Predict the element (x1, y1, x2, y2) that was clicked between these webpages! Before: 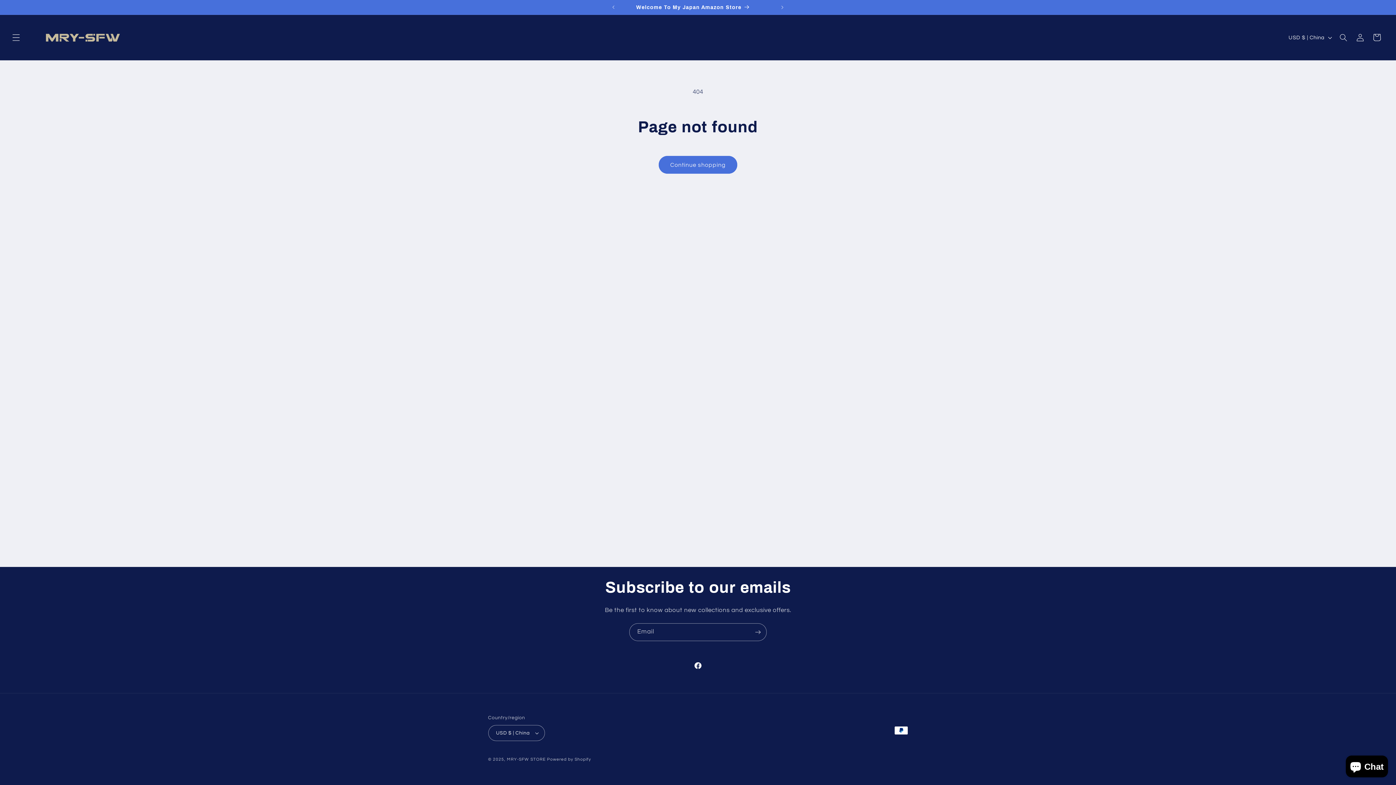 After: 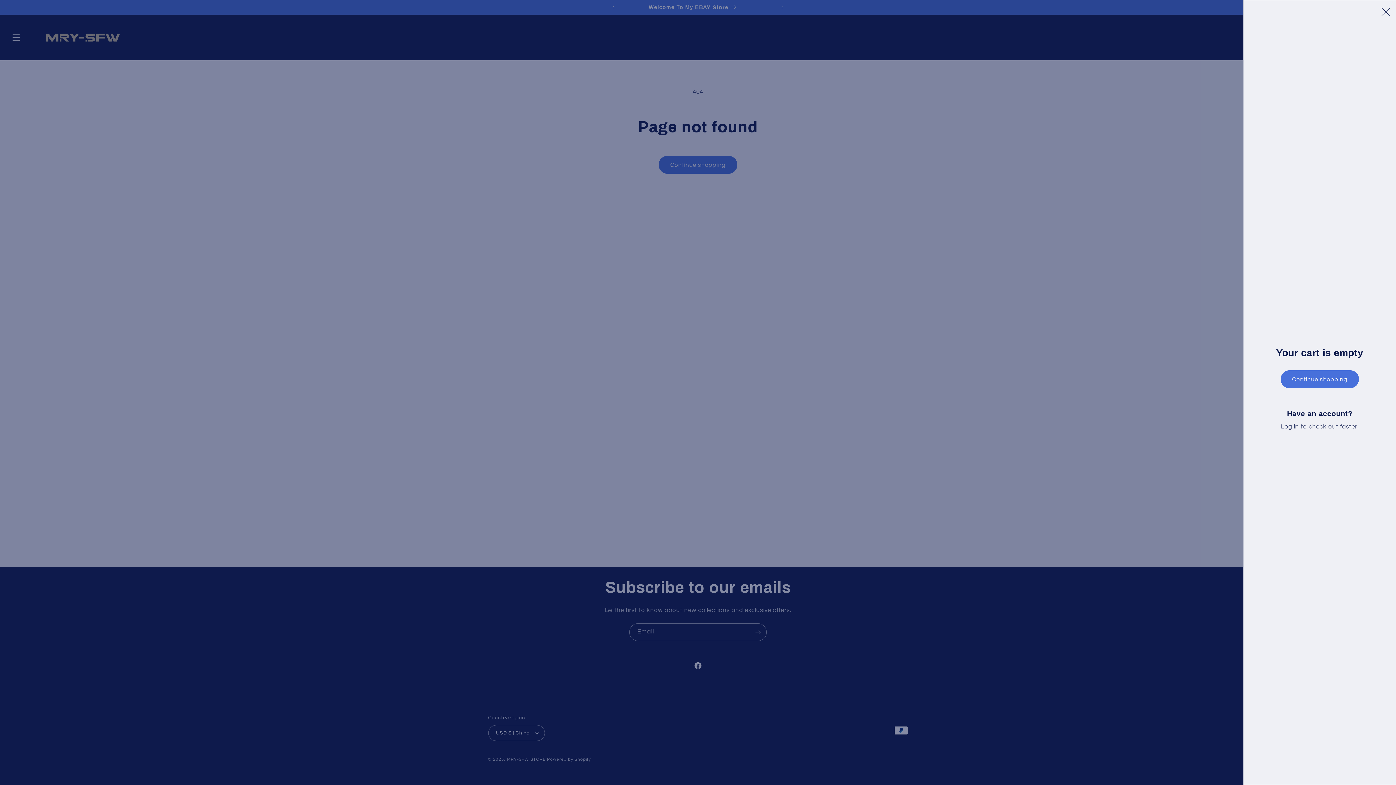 Action: bbox: (1368, 29, 1385, 45) label: Cart